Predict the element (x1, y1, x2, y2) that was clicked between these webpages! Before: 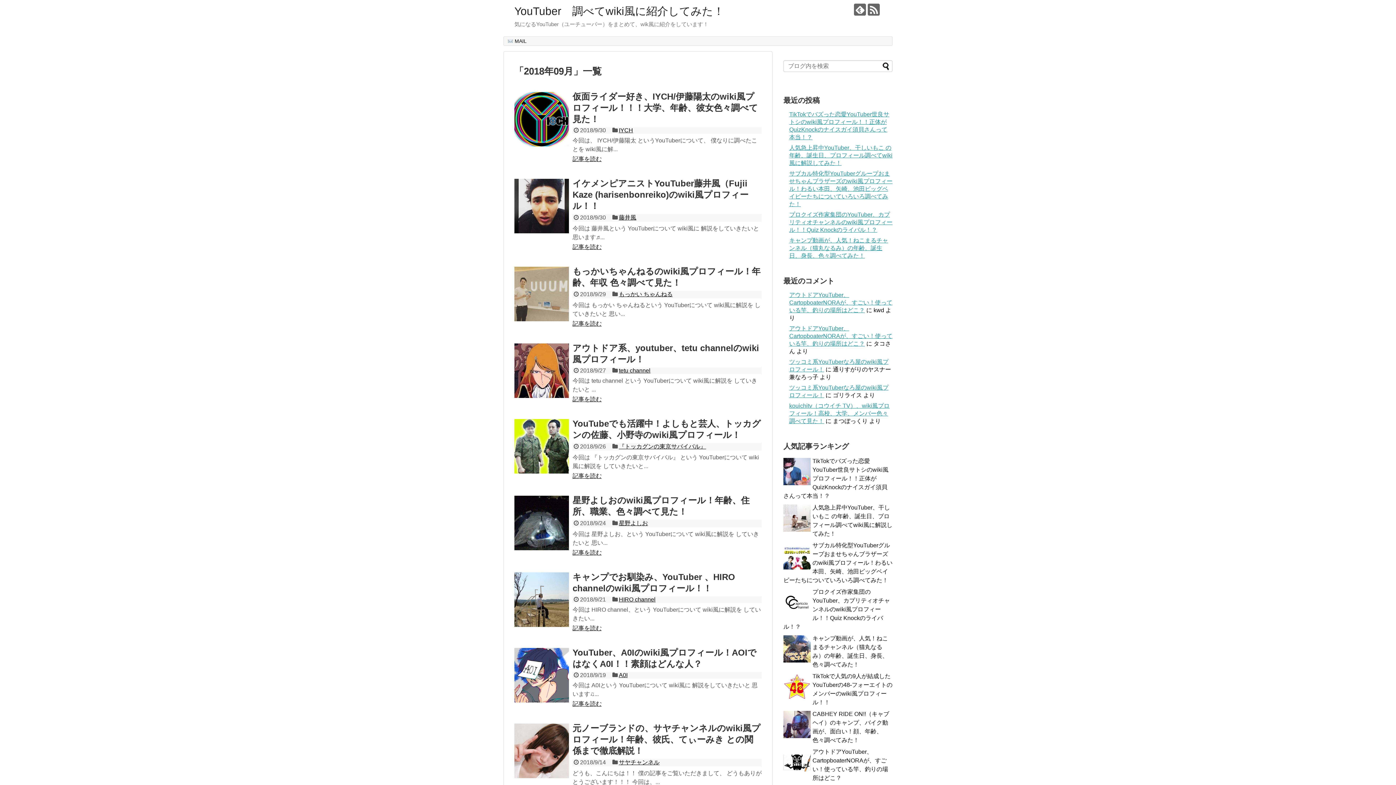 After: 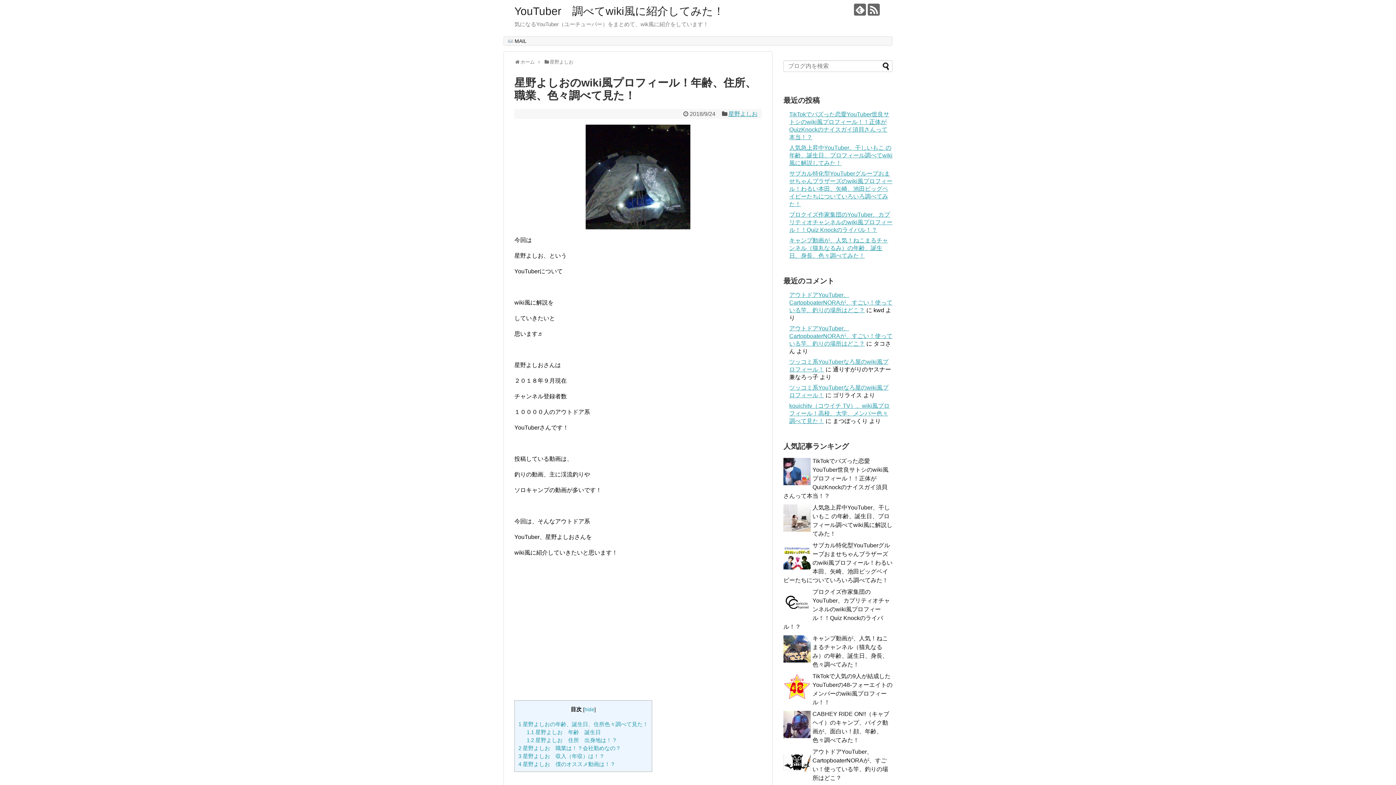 Action: bbox: (514, 496, 569, 550)